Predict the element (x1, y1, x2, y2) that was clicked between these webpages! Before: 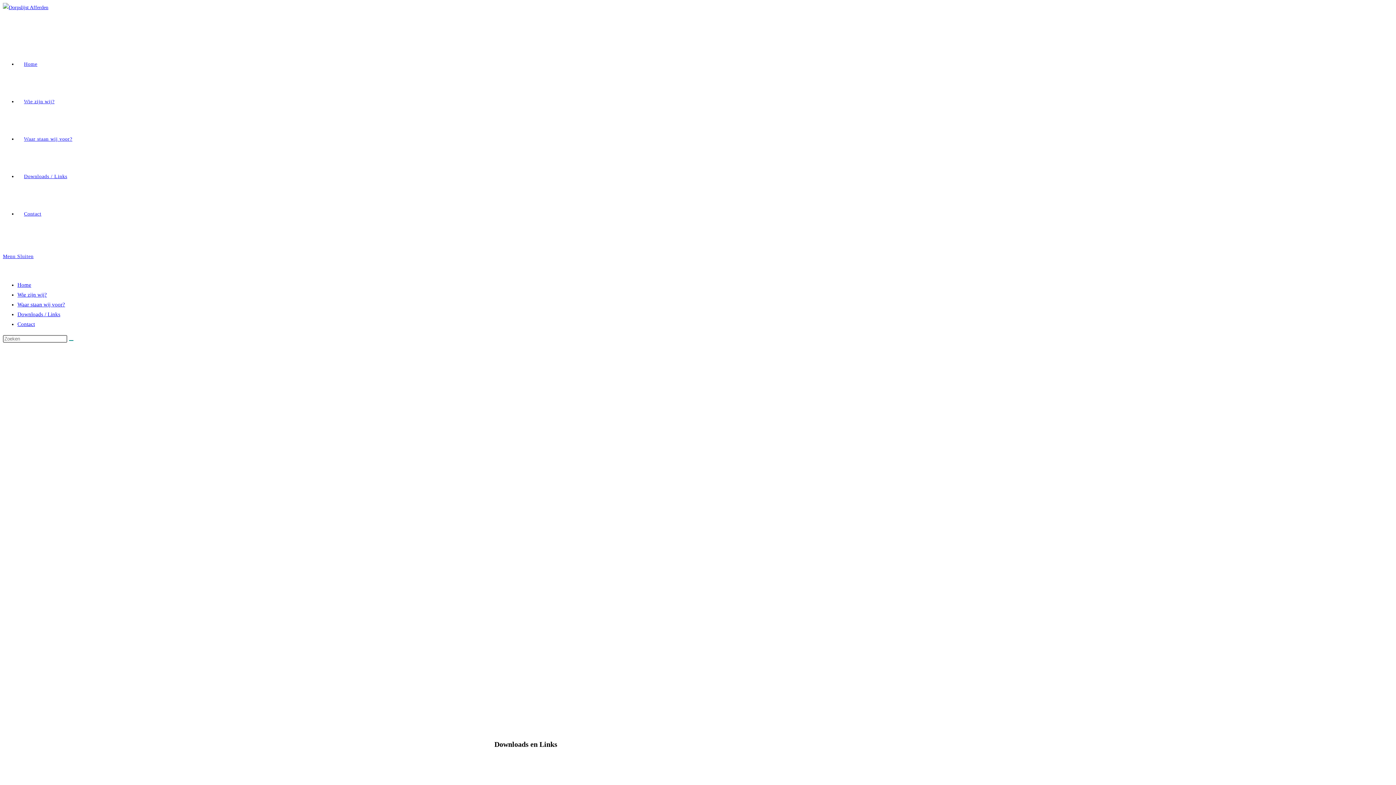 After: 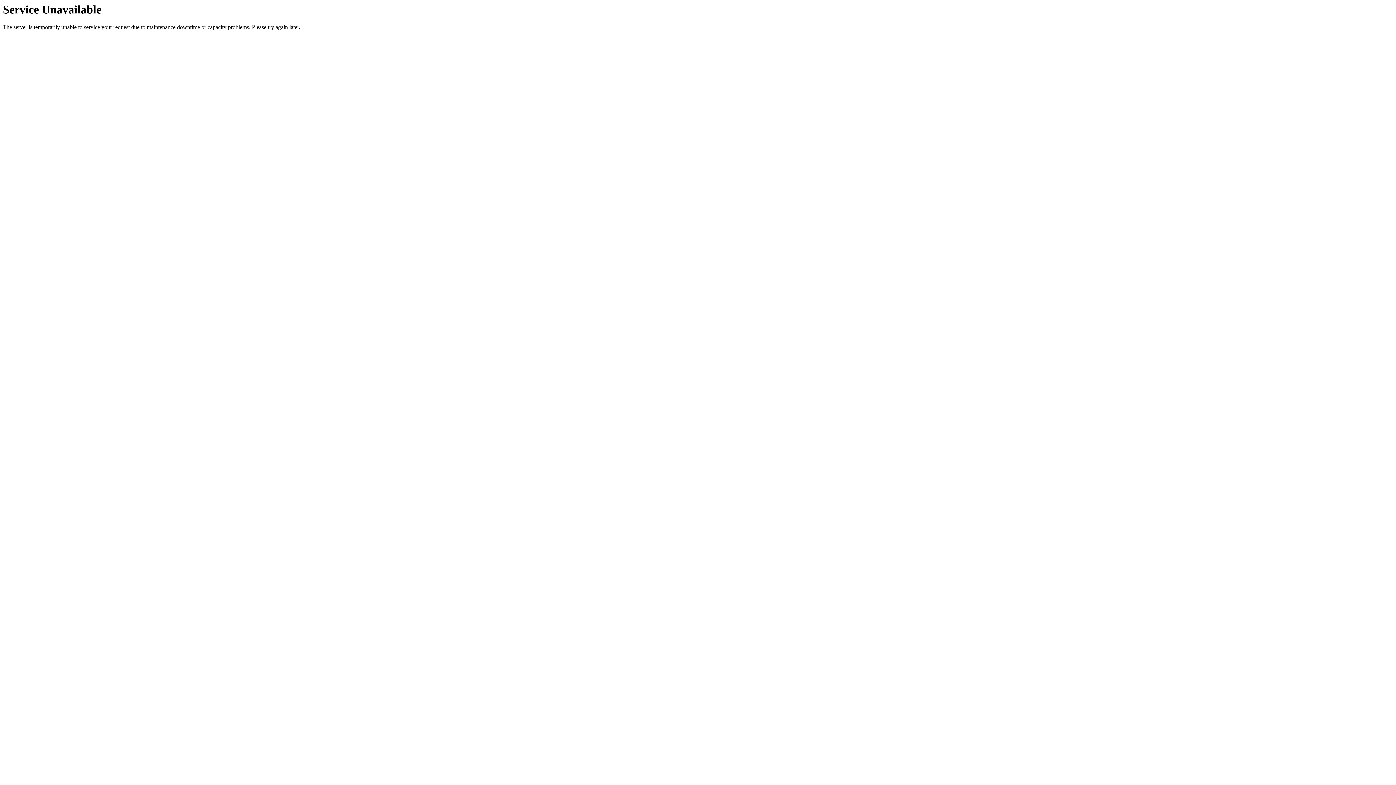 Action: label: Home bbox: (17, 282, 31, 288)